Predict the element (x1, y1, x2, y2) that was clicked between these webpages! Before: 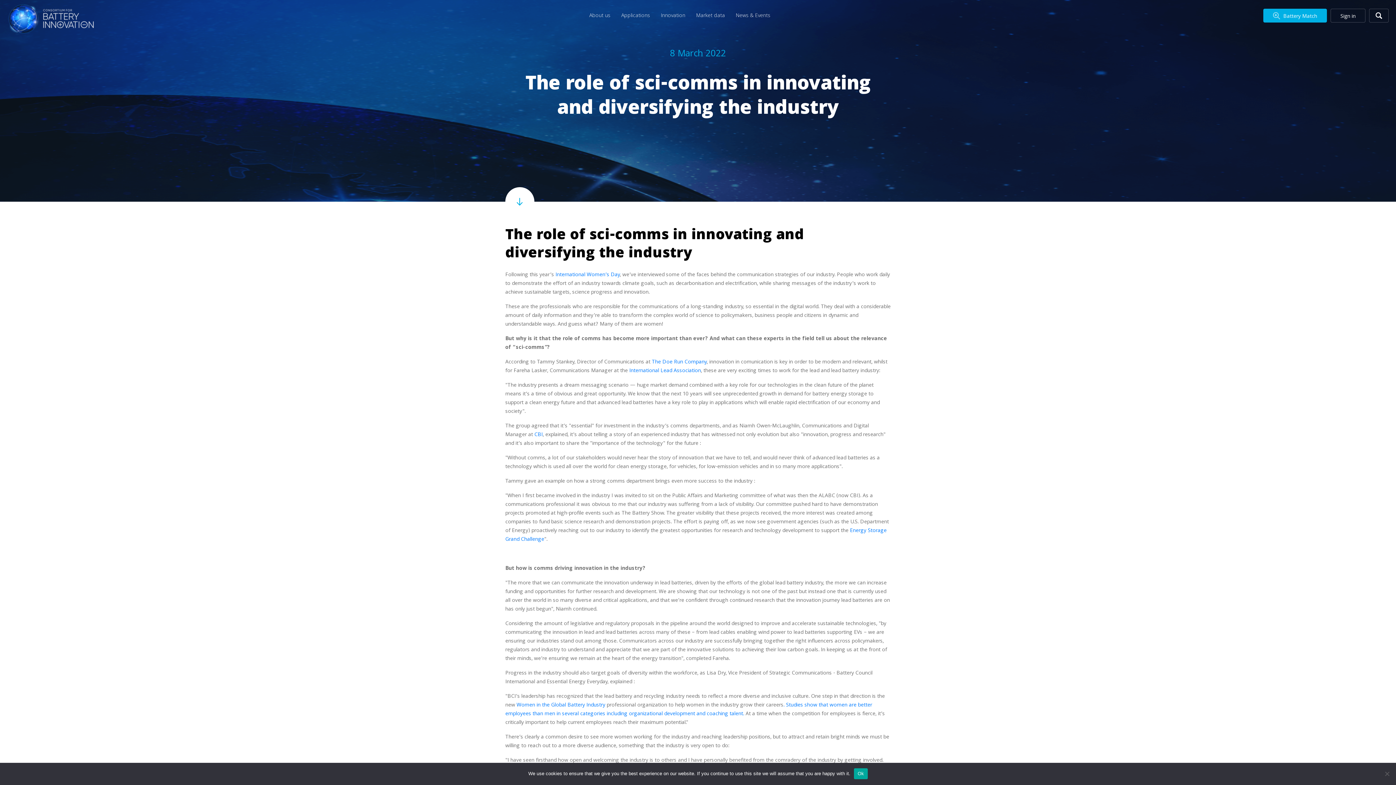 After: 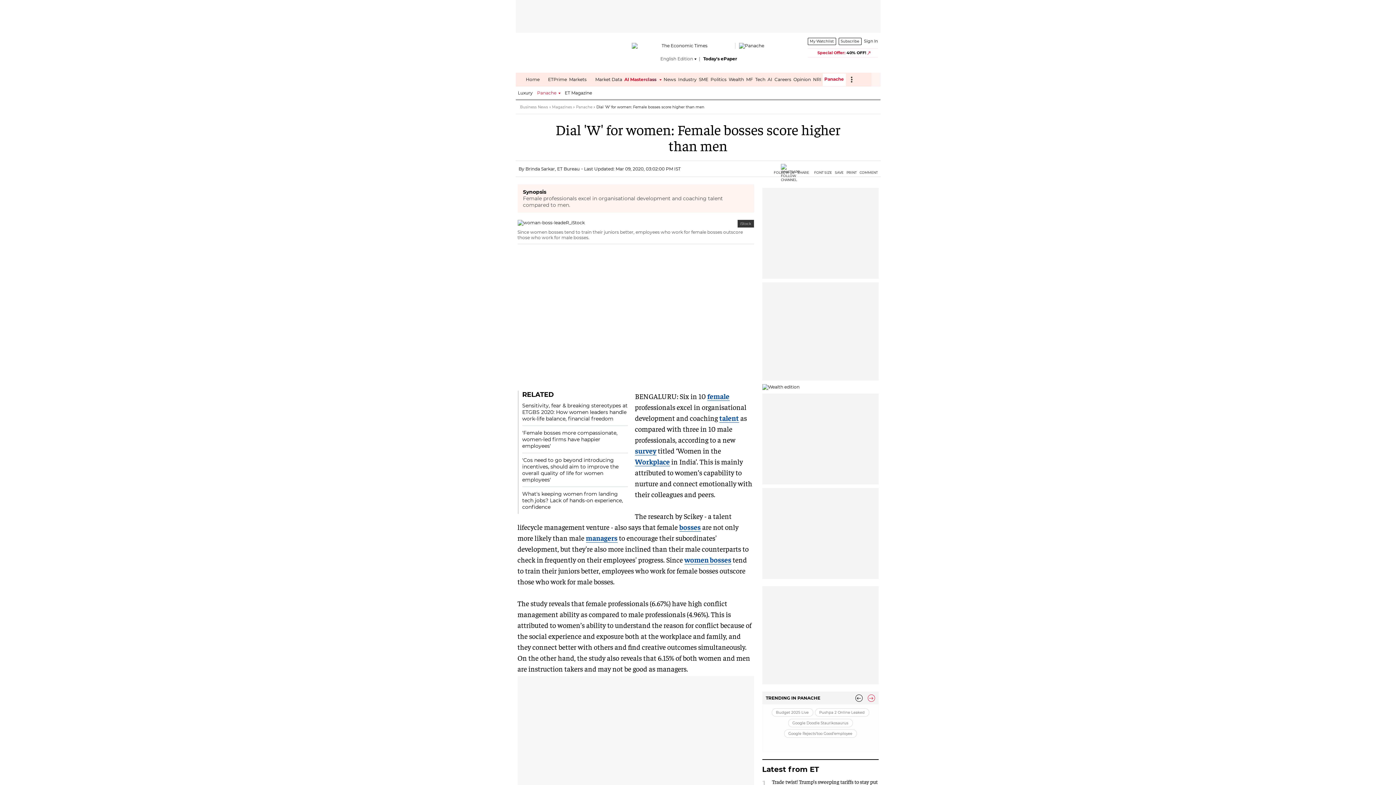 Action: bbox: (505, 701, 872, 718) label: . Studies show that women are better employees than men in several categories including organizational development and coaching talent.